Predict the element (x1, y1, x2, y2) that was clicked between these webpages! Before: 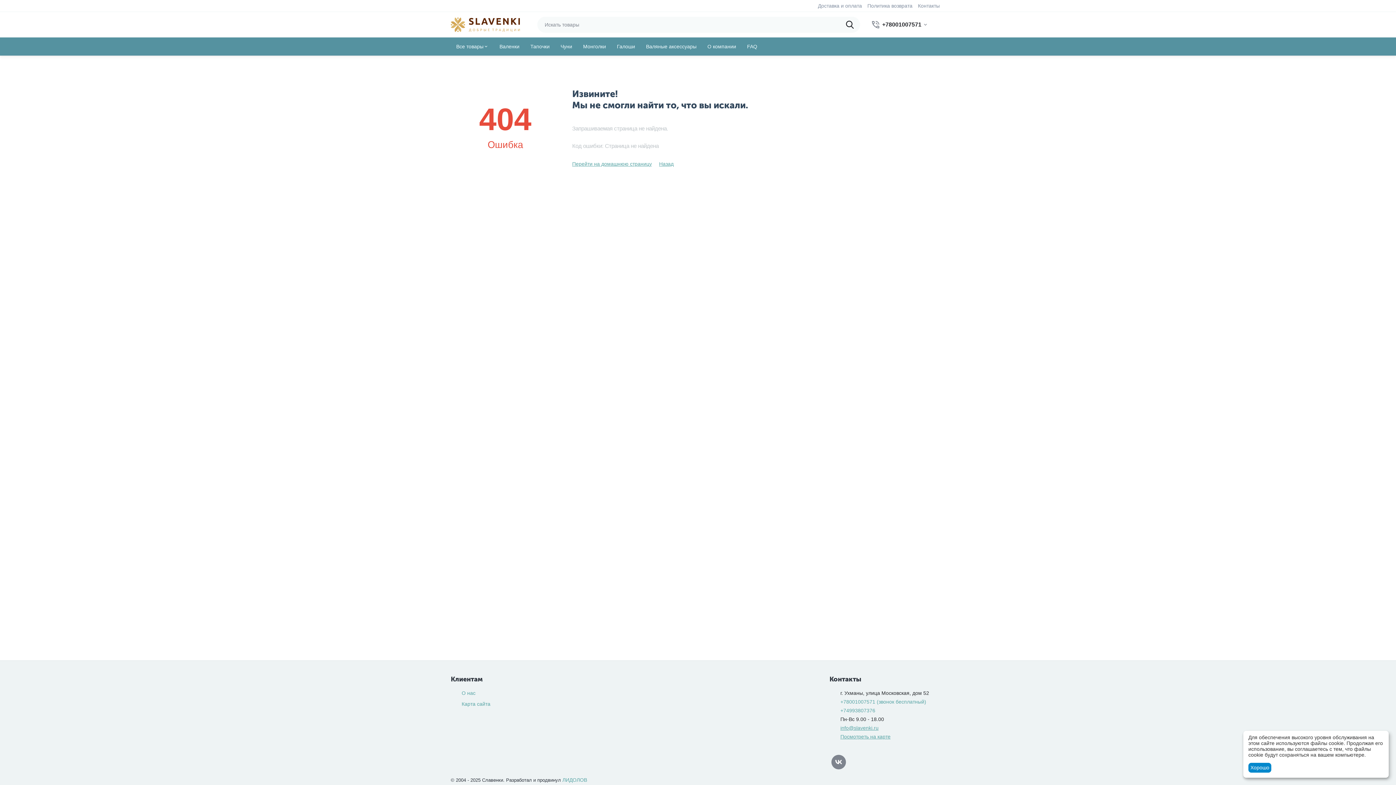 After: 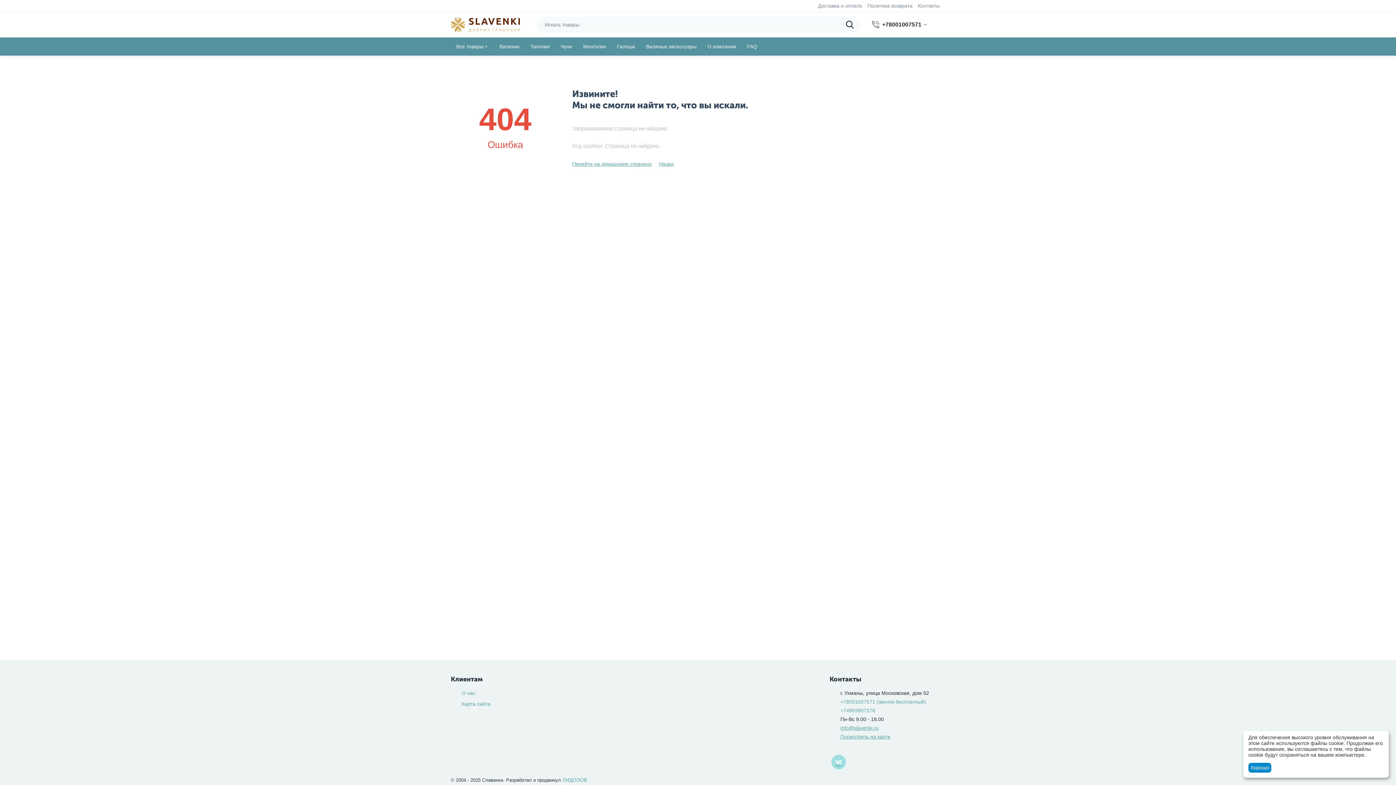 Action: bbox: (831, 755, 846, 769)